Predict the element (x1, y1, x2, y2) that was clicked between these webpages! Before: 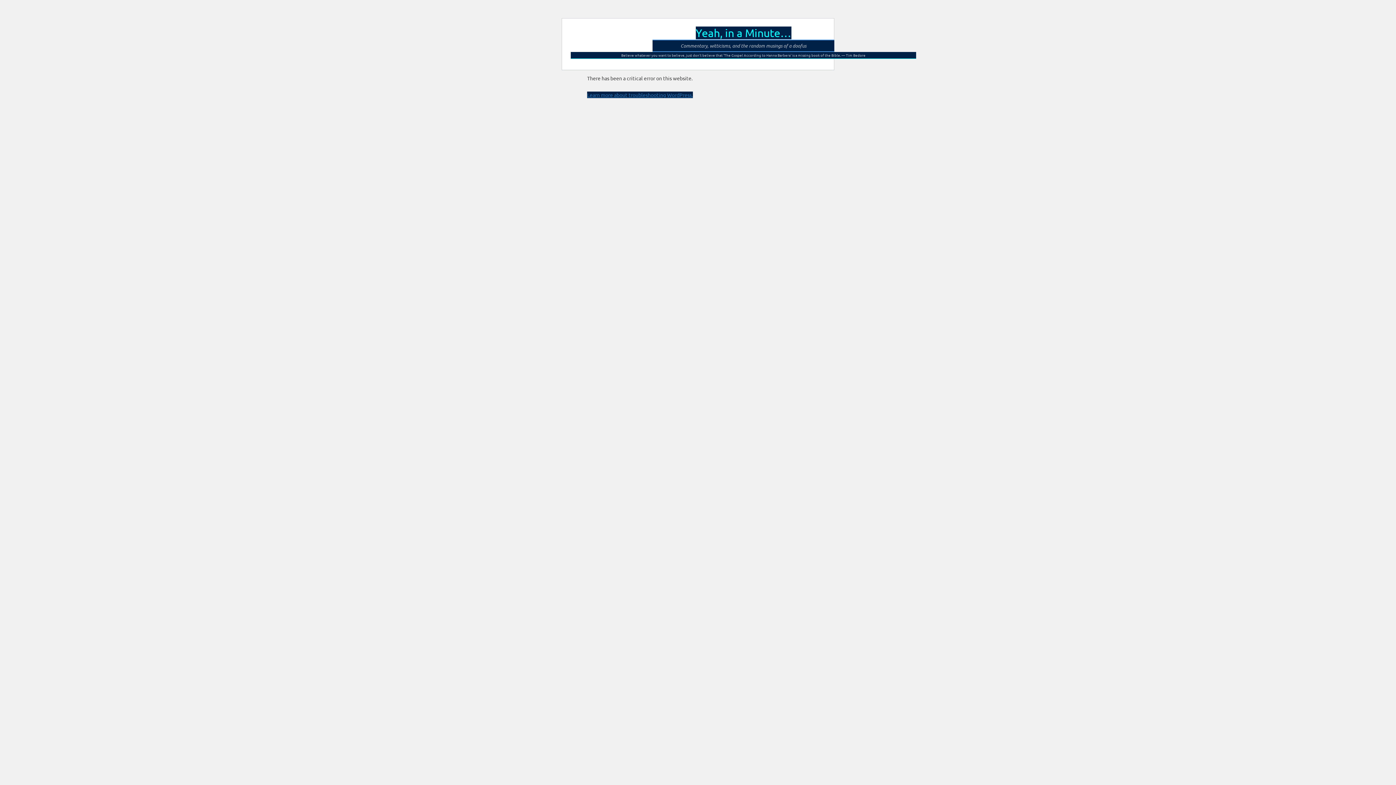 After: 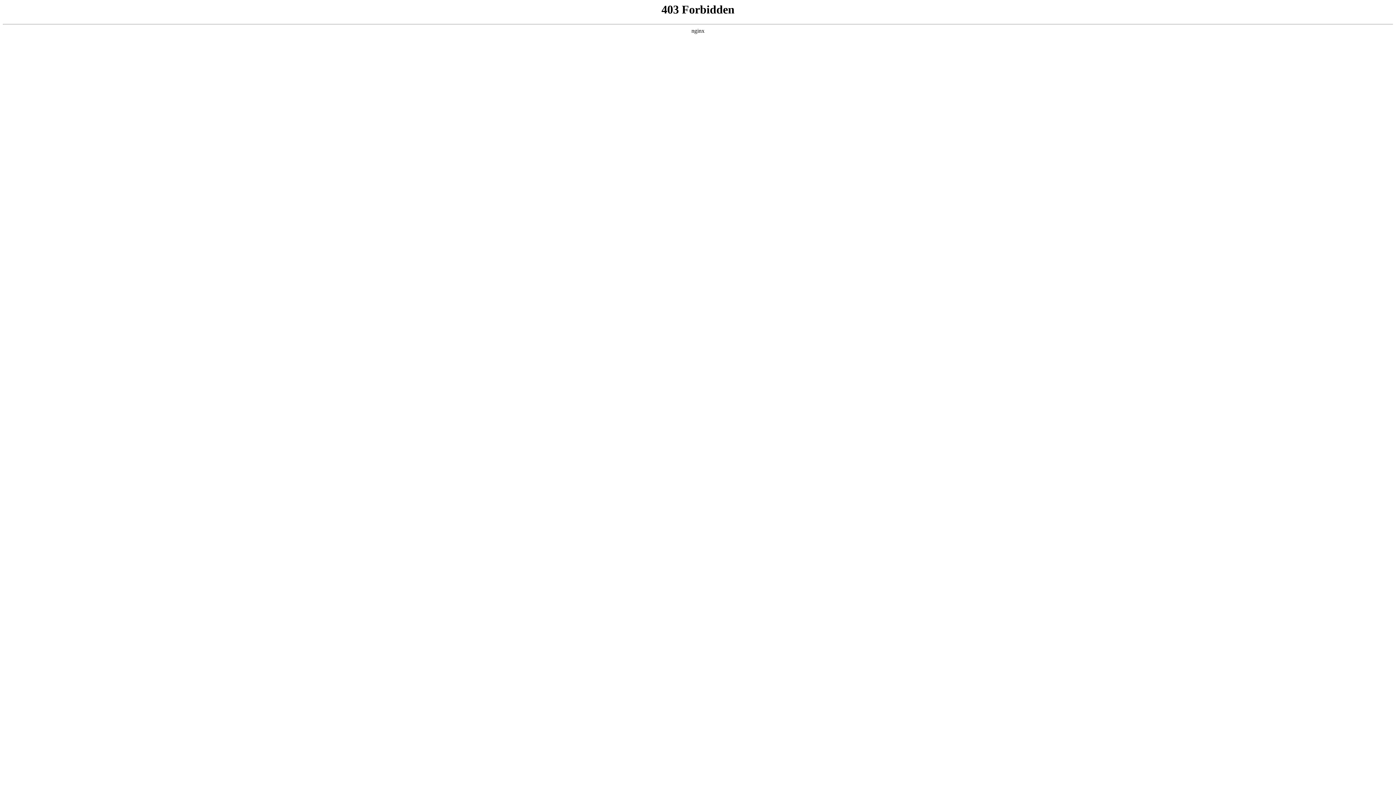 Action: label: Learn more about troubleshooting WordPress. bbox: (587, 91, 693, 98)